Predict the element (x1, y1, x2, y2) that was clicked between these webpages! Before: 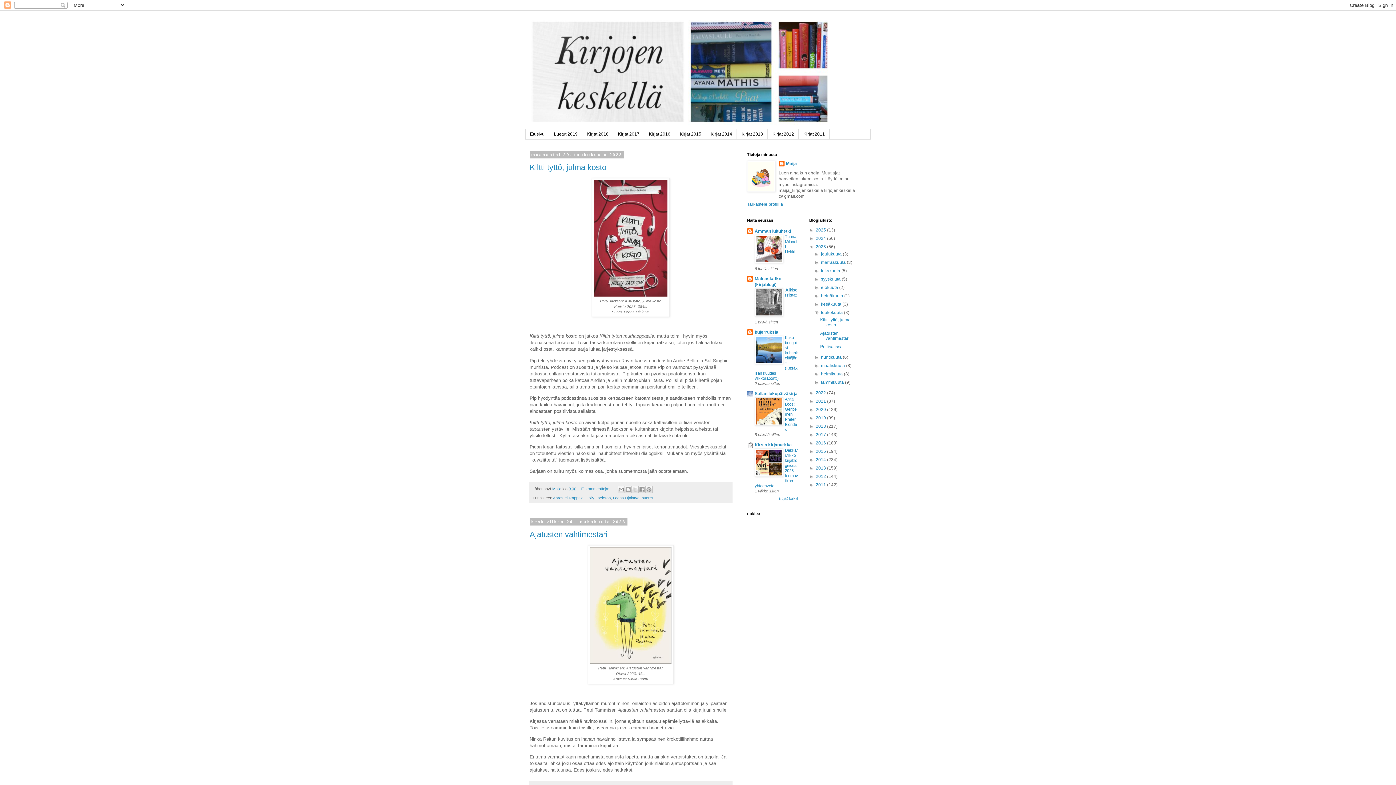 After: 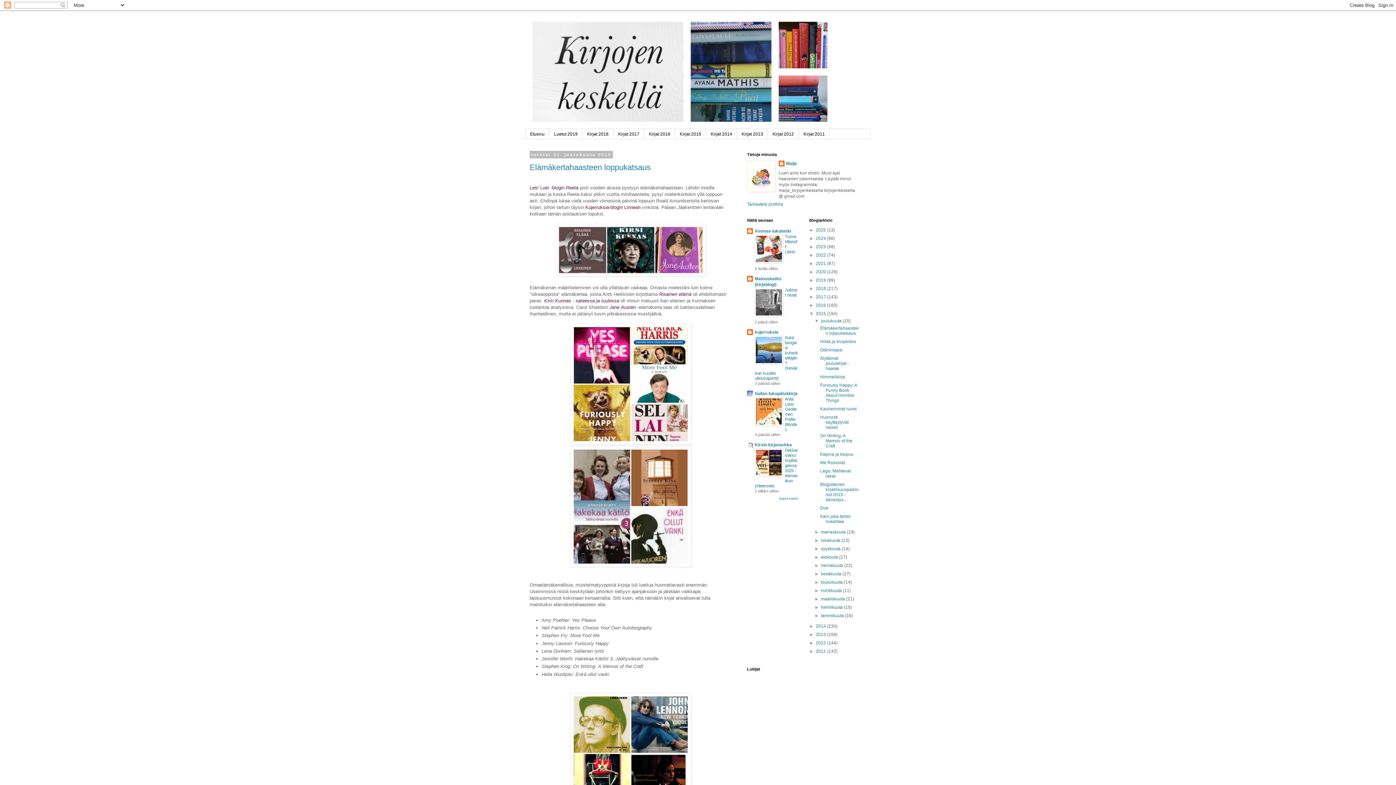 Action: bbox: (816, 449, 827, 454) label: 2015 